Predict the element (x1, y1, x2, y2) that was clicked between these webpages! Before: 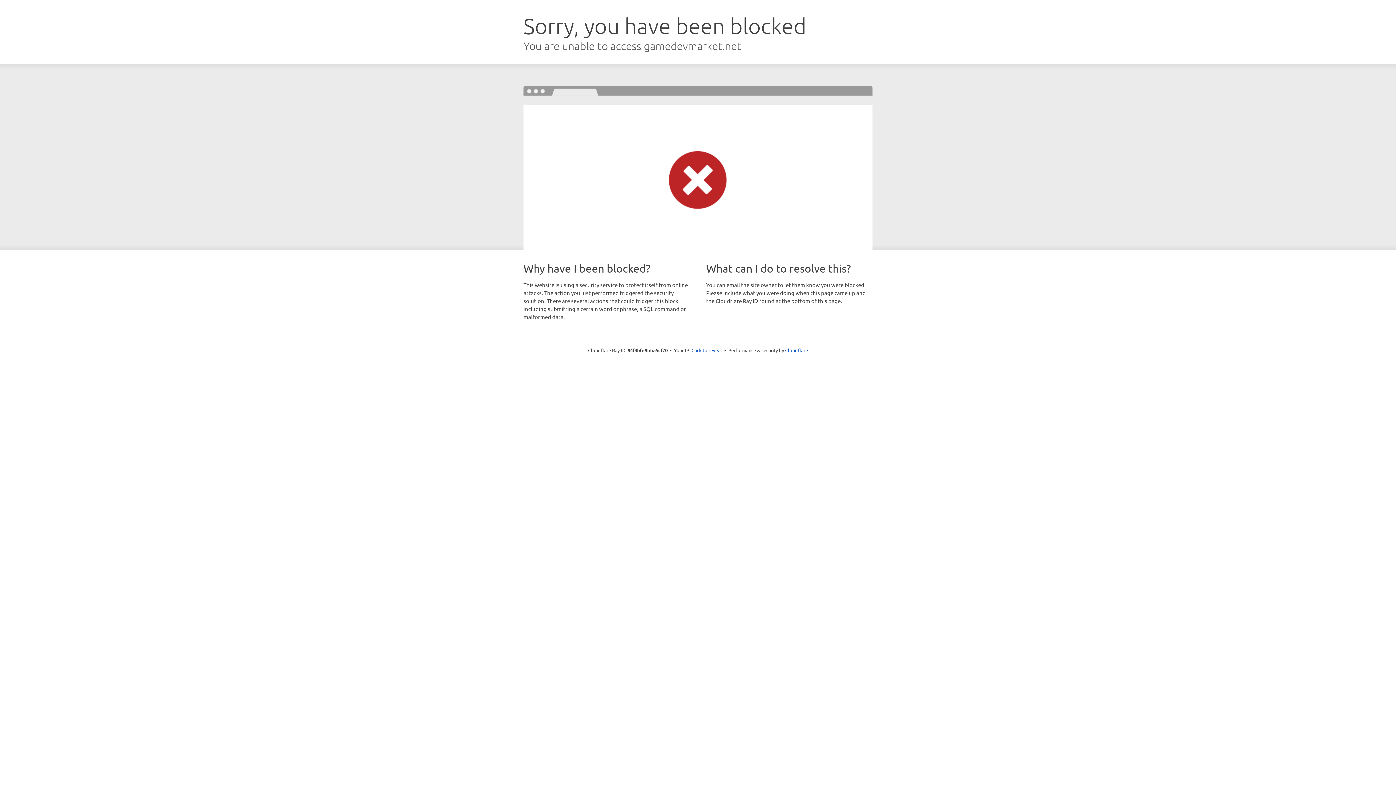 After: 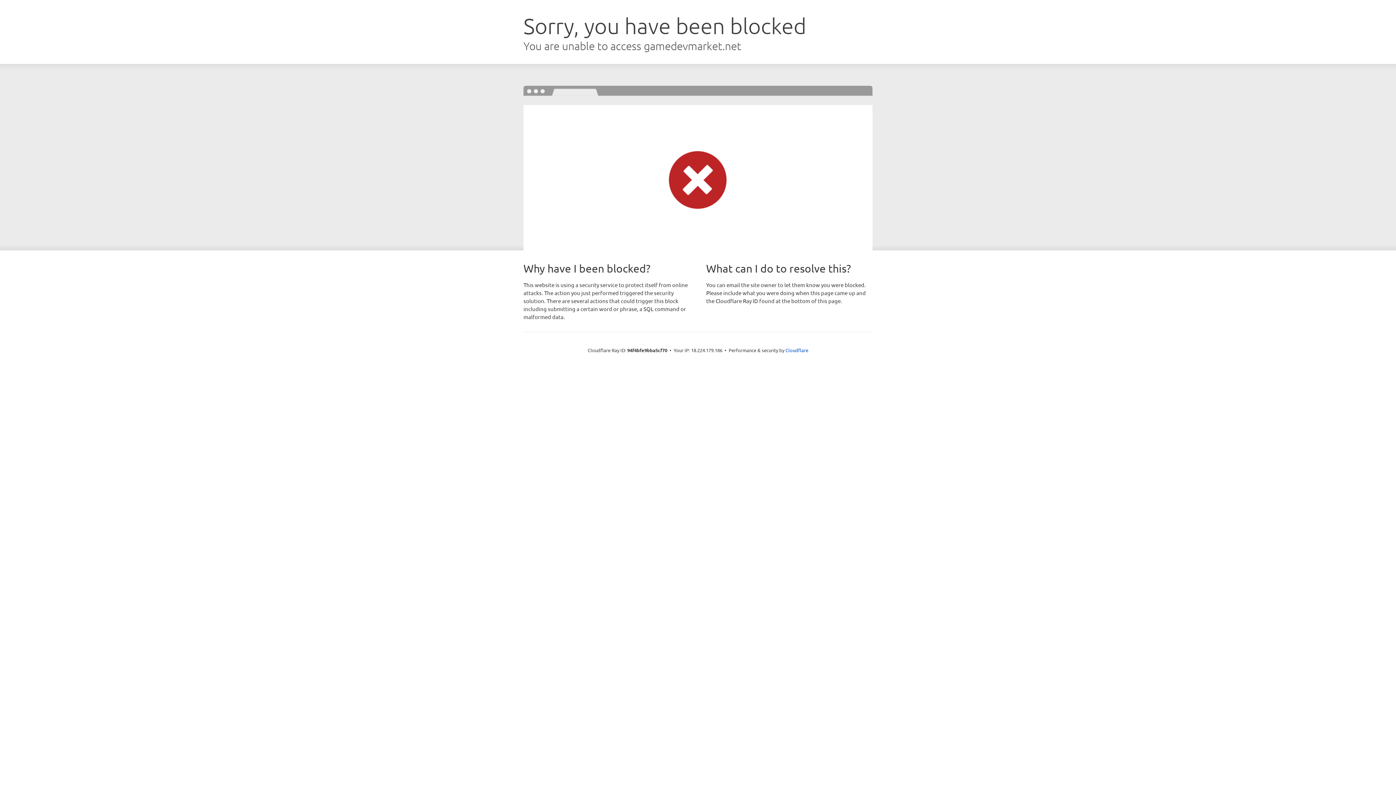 Action: bbox: (691, 346, 722, 353) label: Click to reveal